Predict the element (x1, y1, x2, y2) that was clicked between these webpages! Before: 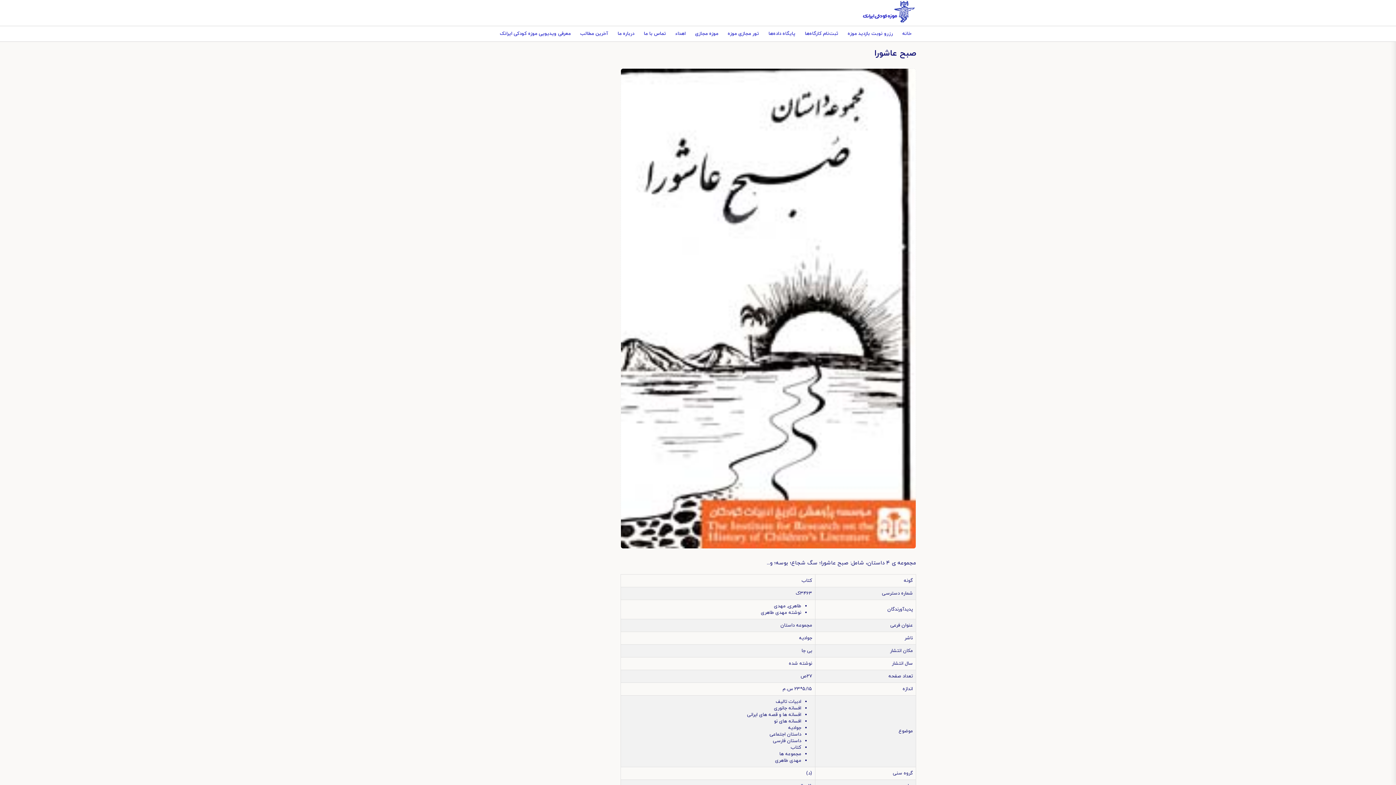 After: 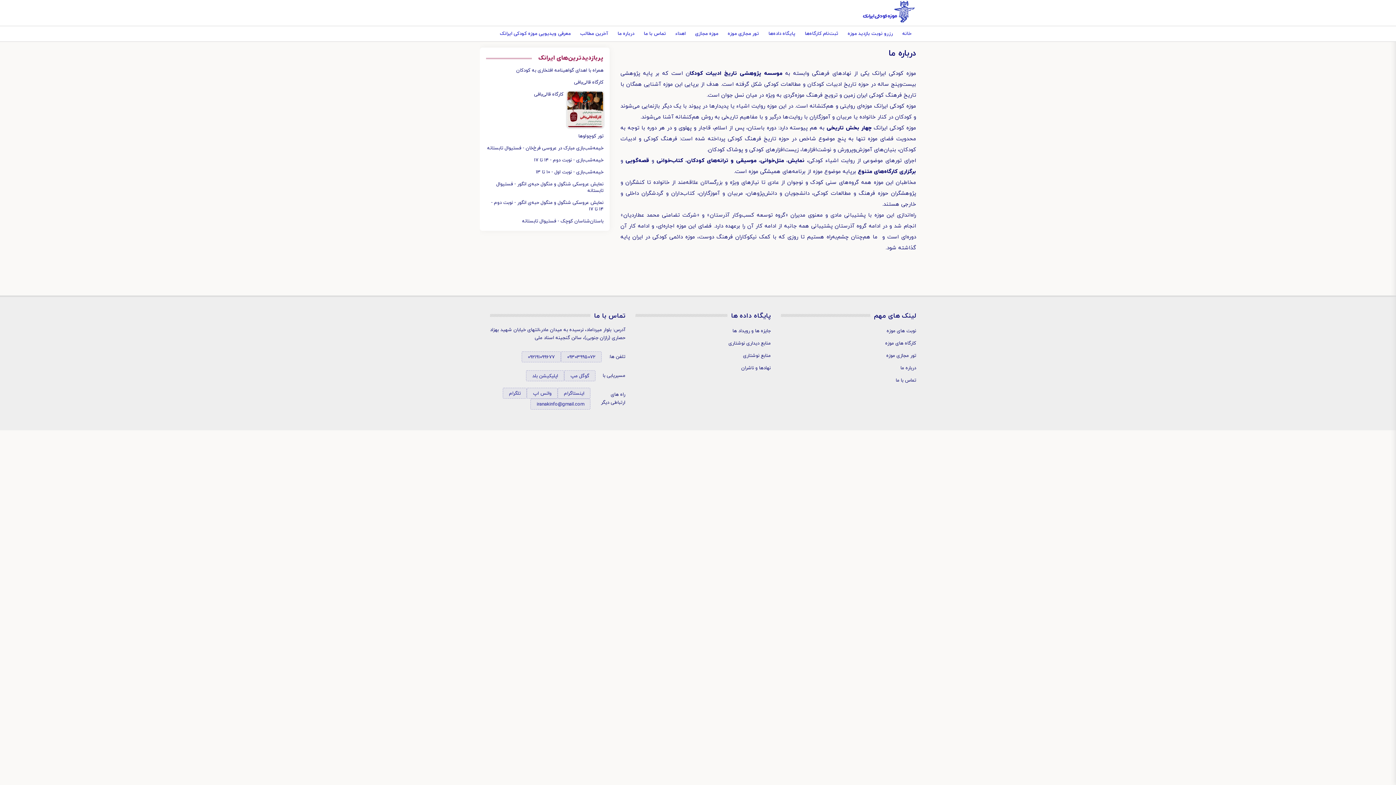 Action: label: درباره ما bbox: (613, 26, 639, 41)